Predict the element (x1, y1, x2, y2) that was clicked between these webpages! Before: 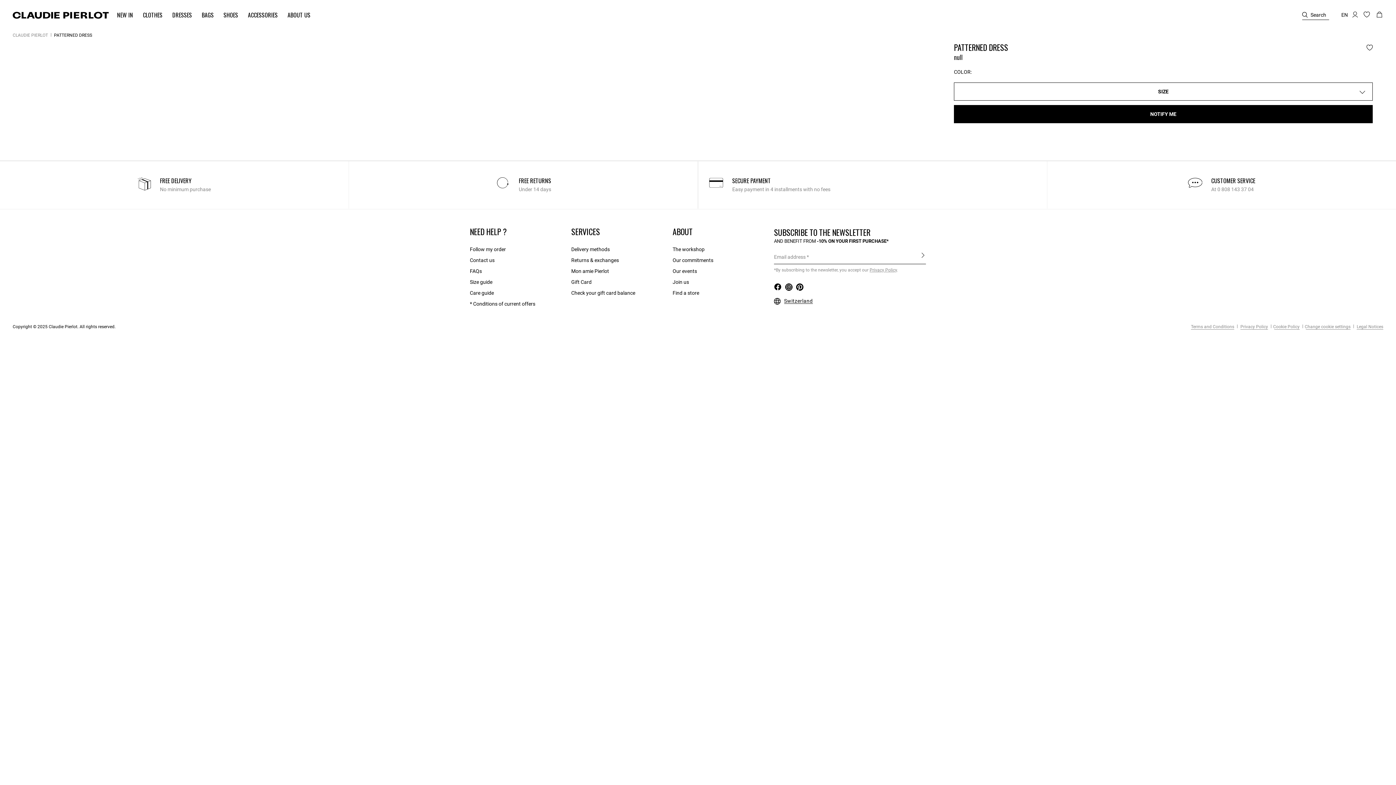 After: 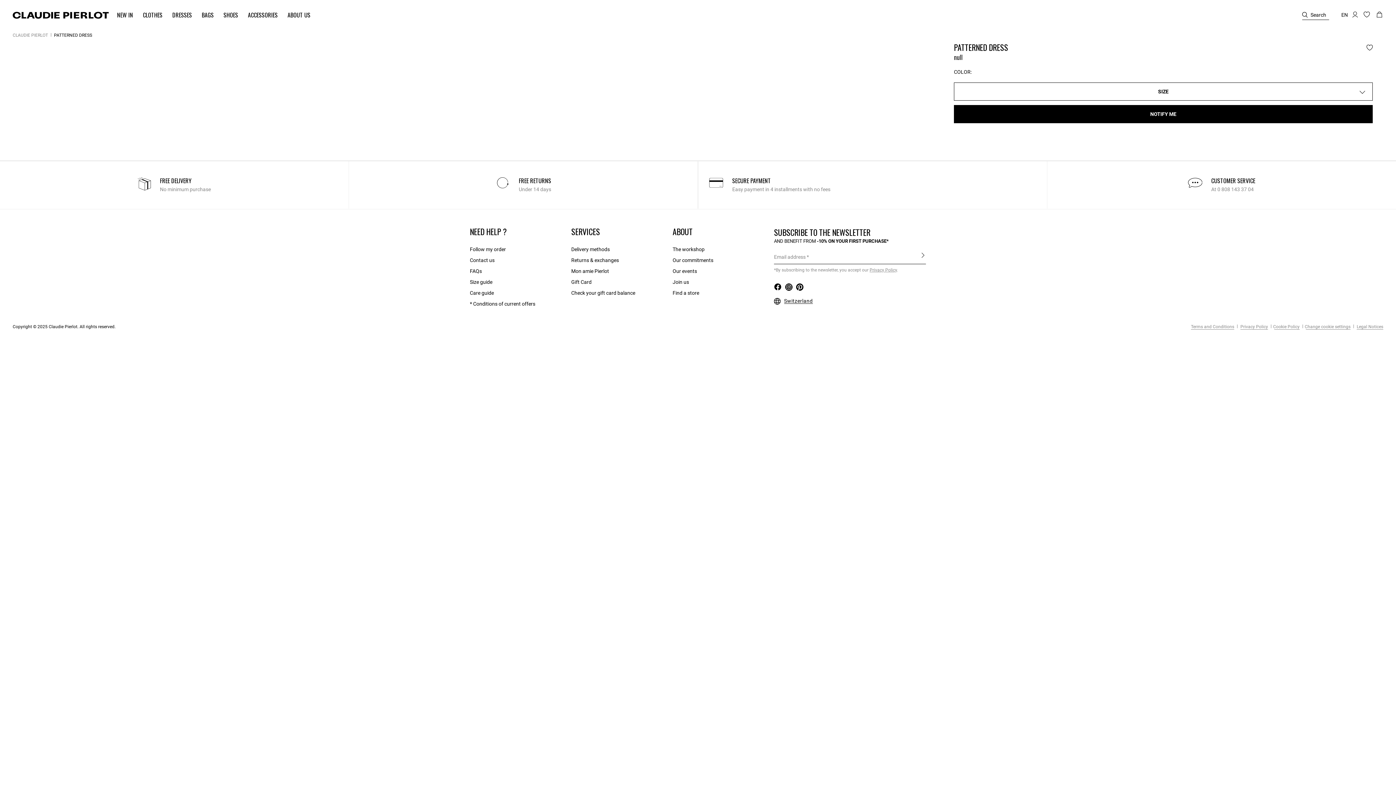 Action: bbox: (785, 283, 792, 289)